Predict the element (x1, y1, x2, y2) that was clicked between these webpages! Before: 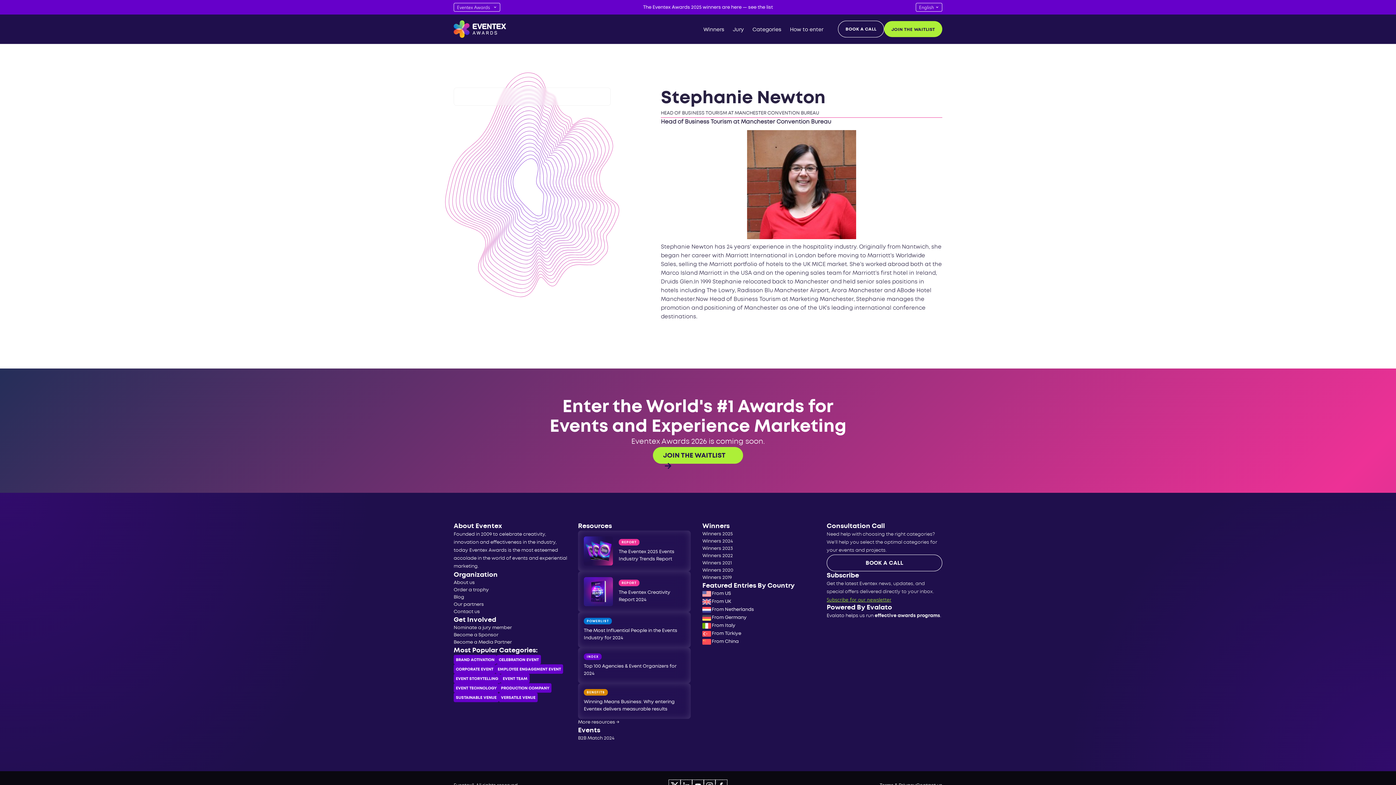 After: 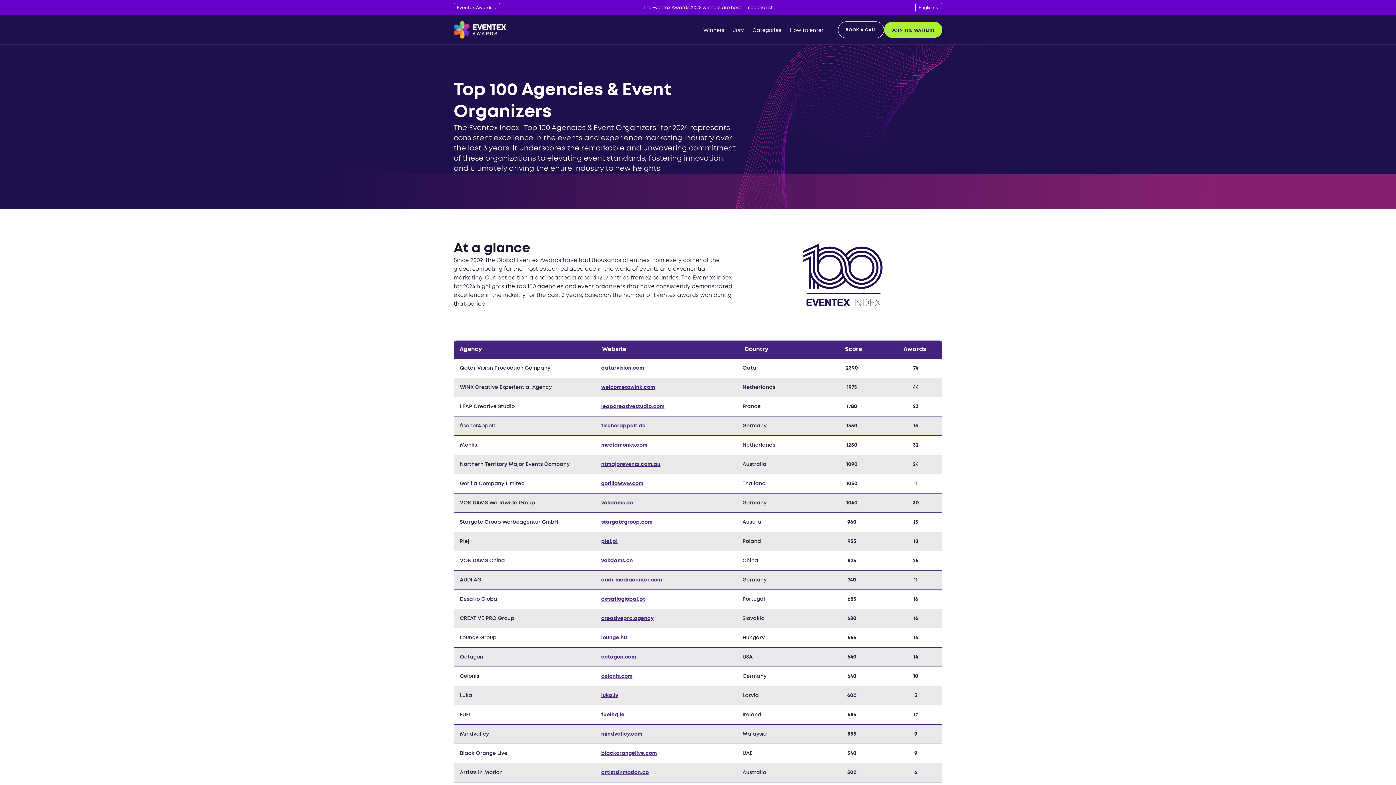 Action: label: INDEX
Top 100 Agencies & Event Organizers for 2024 bbox: (578, 648, 690, 683)